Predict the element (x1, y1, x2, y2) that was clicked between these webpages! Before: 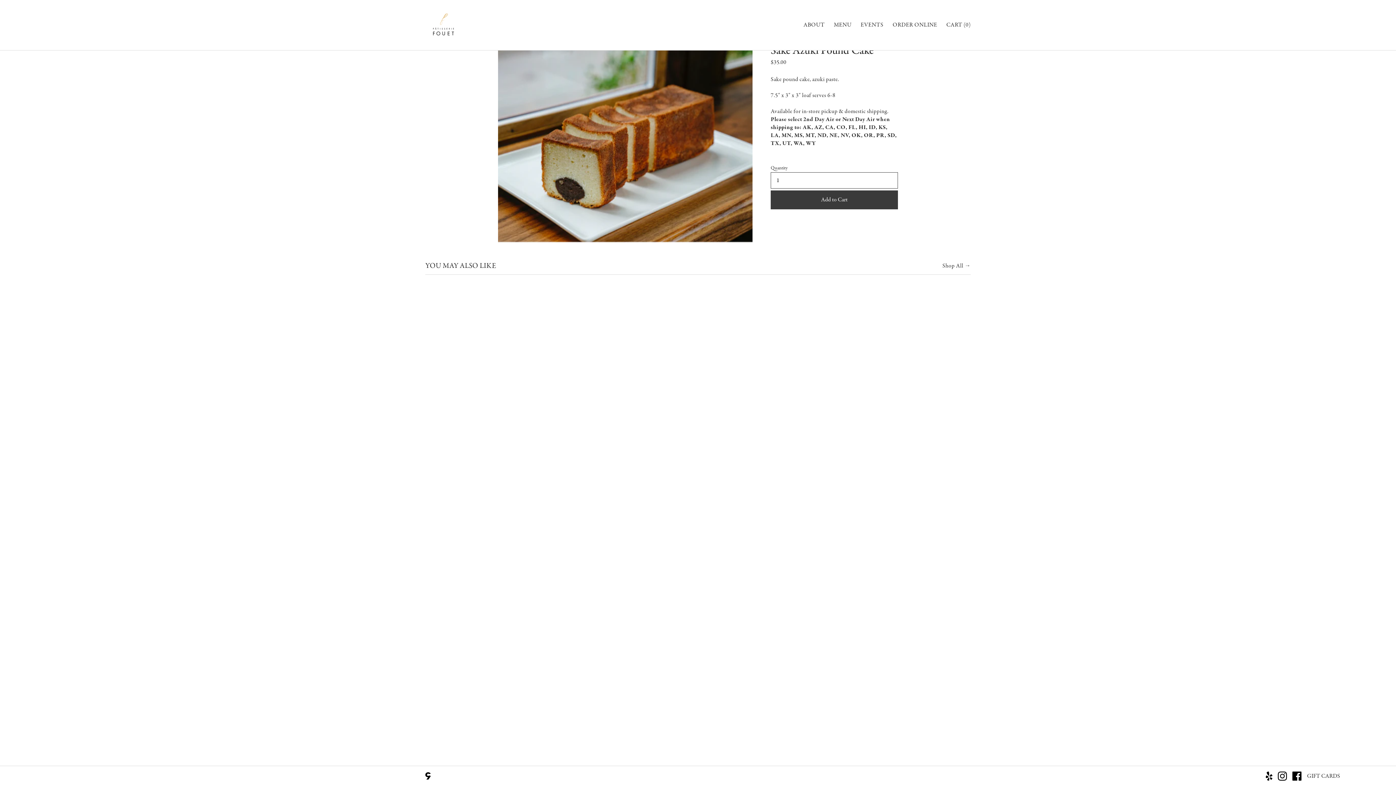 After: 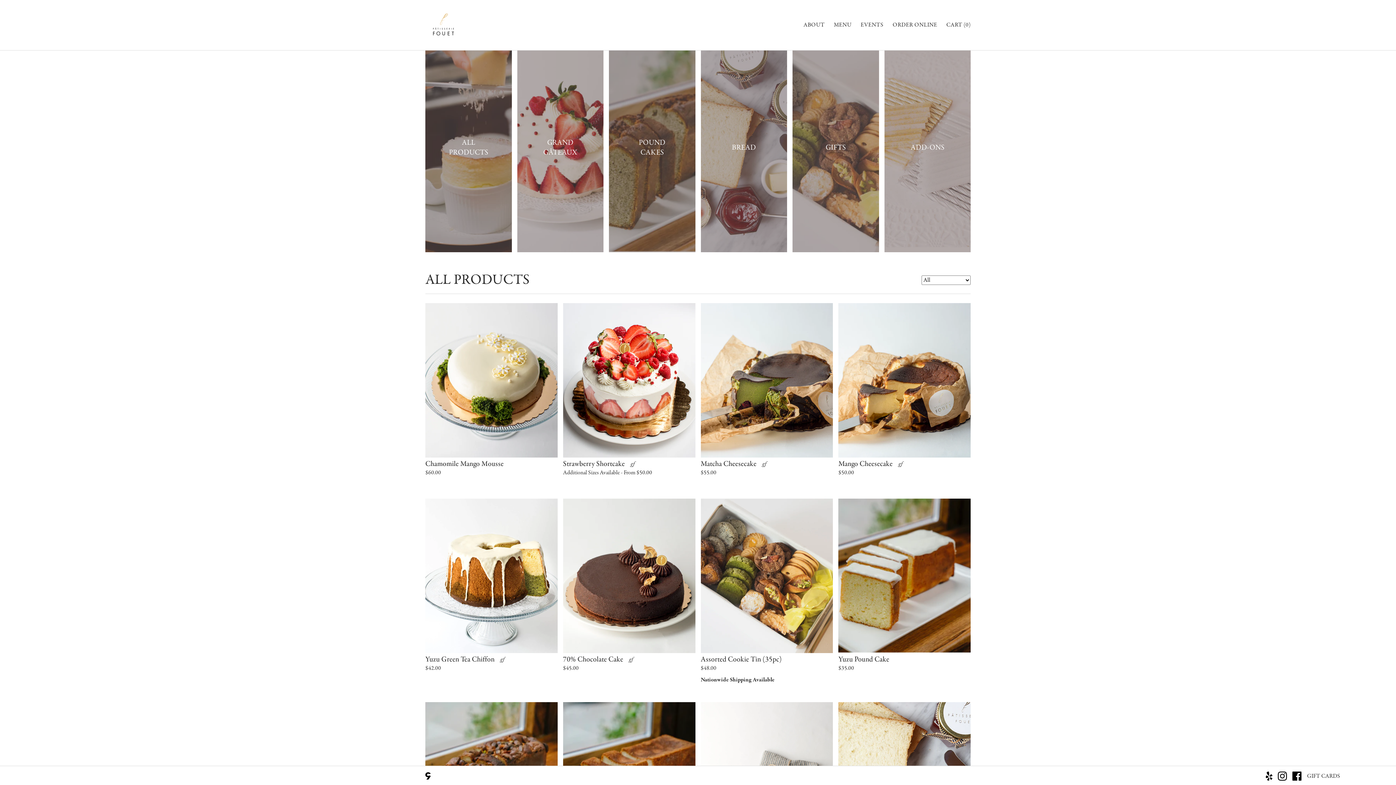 Action: label: Shop All → bbox: (942, 262, 970, 270)